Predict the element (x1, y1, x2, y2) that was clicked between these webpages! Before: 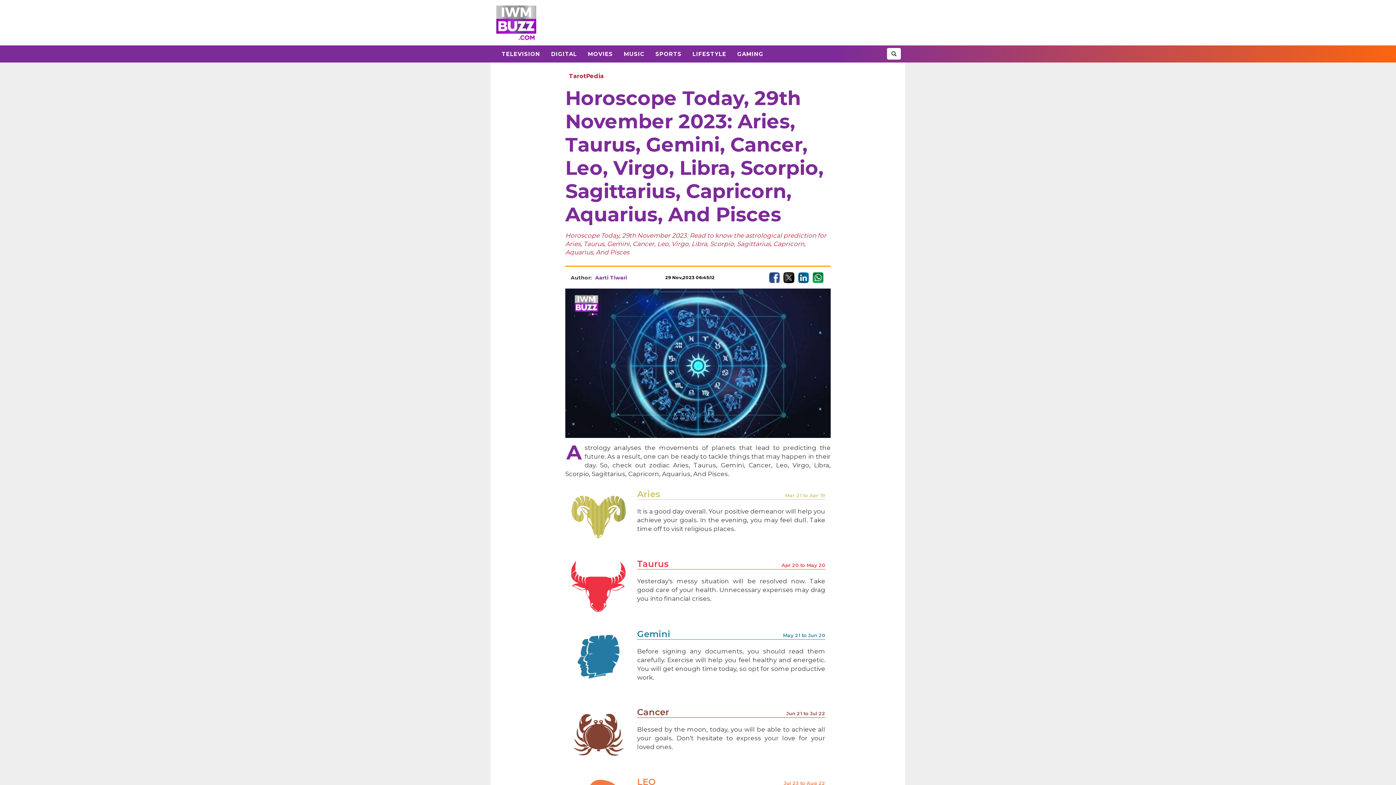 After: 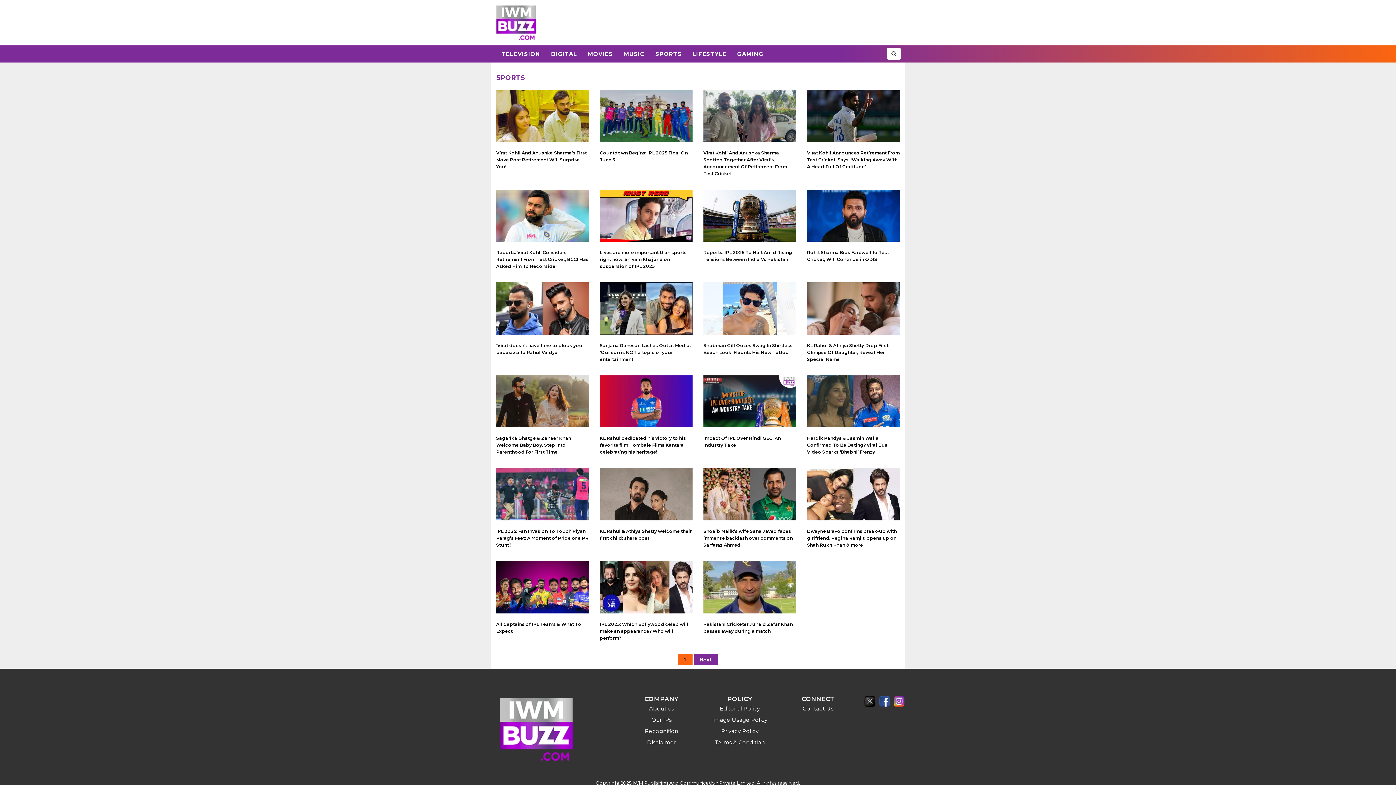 Action: bbox: (650, 45, 687, 62) label: SPORTS